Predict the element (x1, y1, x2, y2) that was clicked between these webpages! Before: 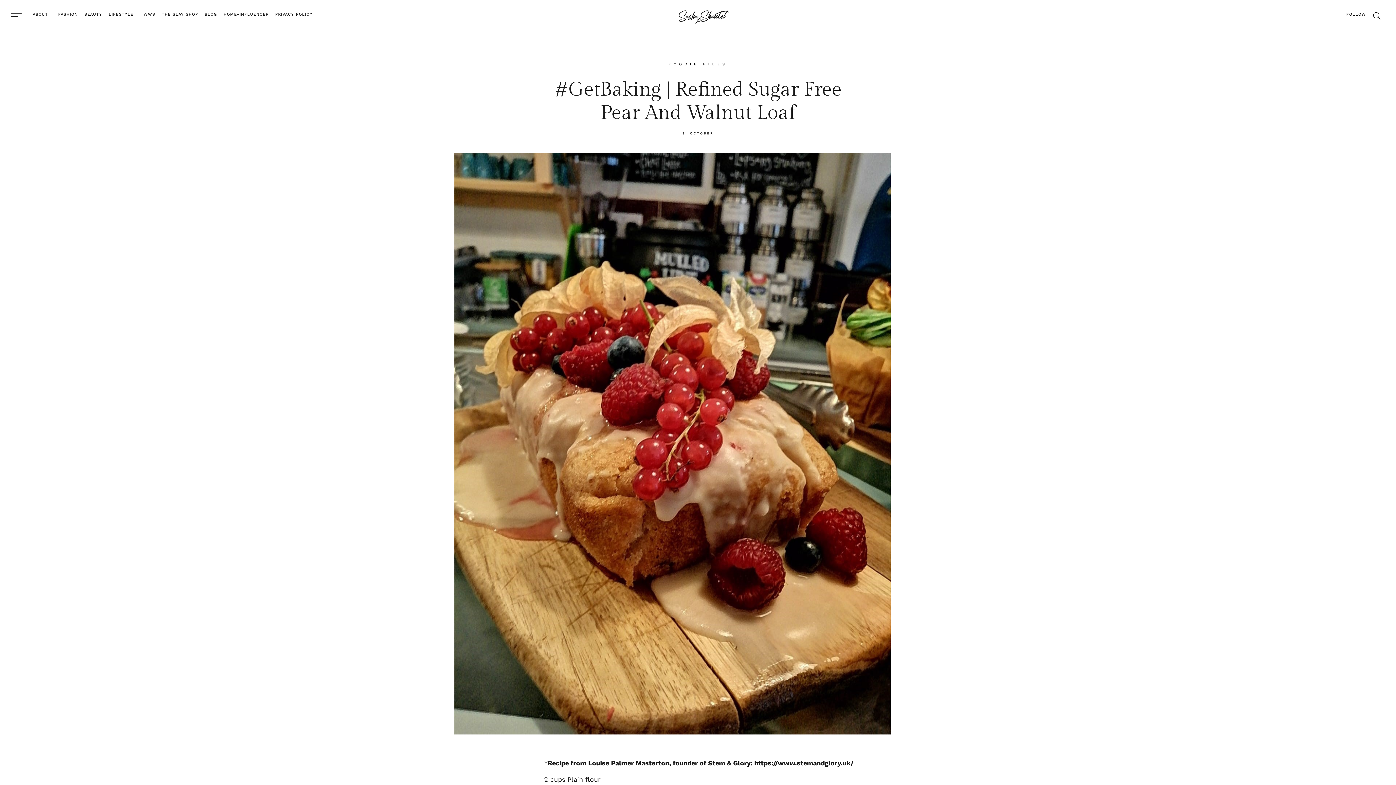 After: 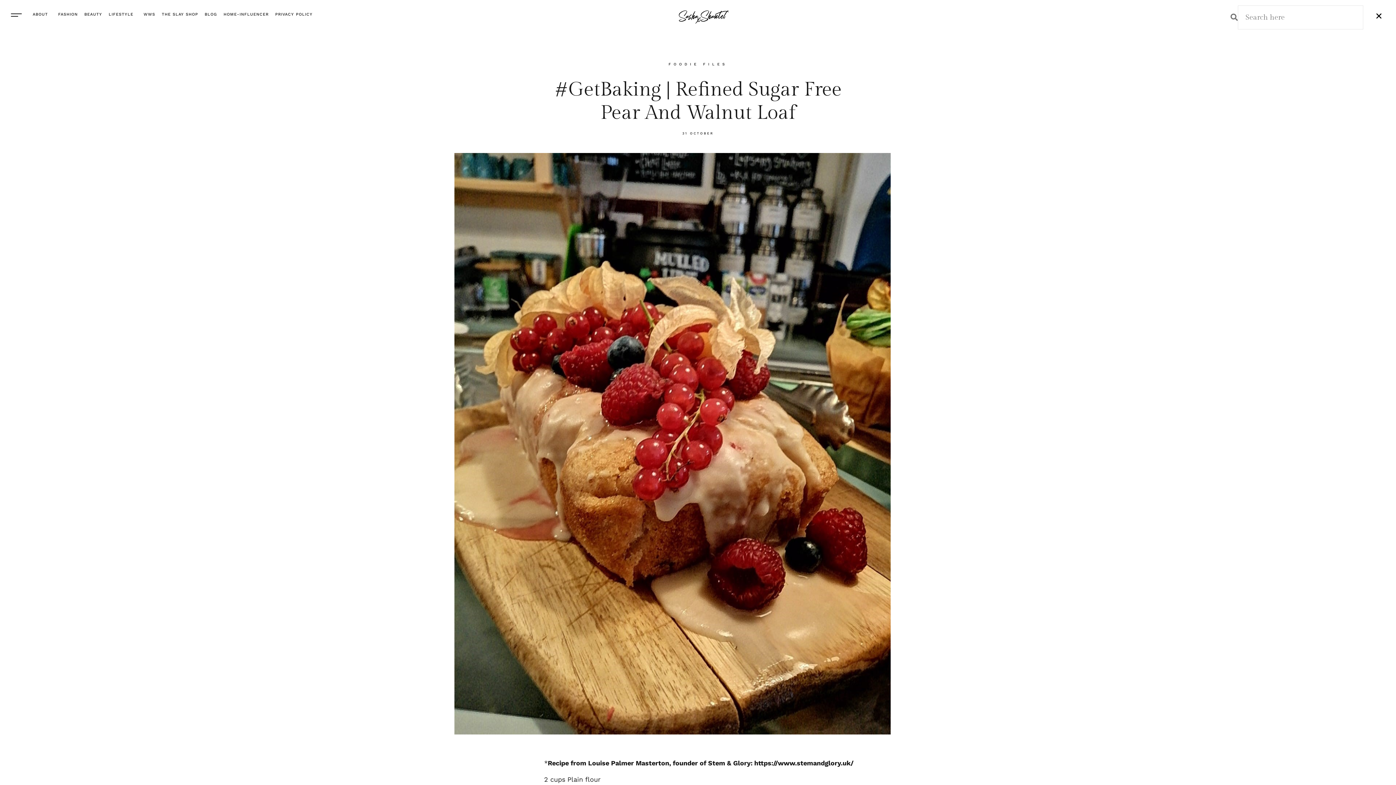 Action: bbox: (1373, 12, 1380, 19)